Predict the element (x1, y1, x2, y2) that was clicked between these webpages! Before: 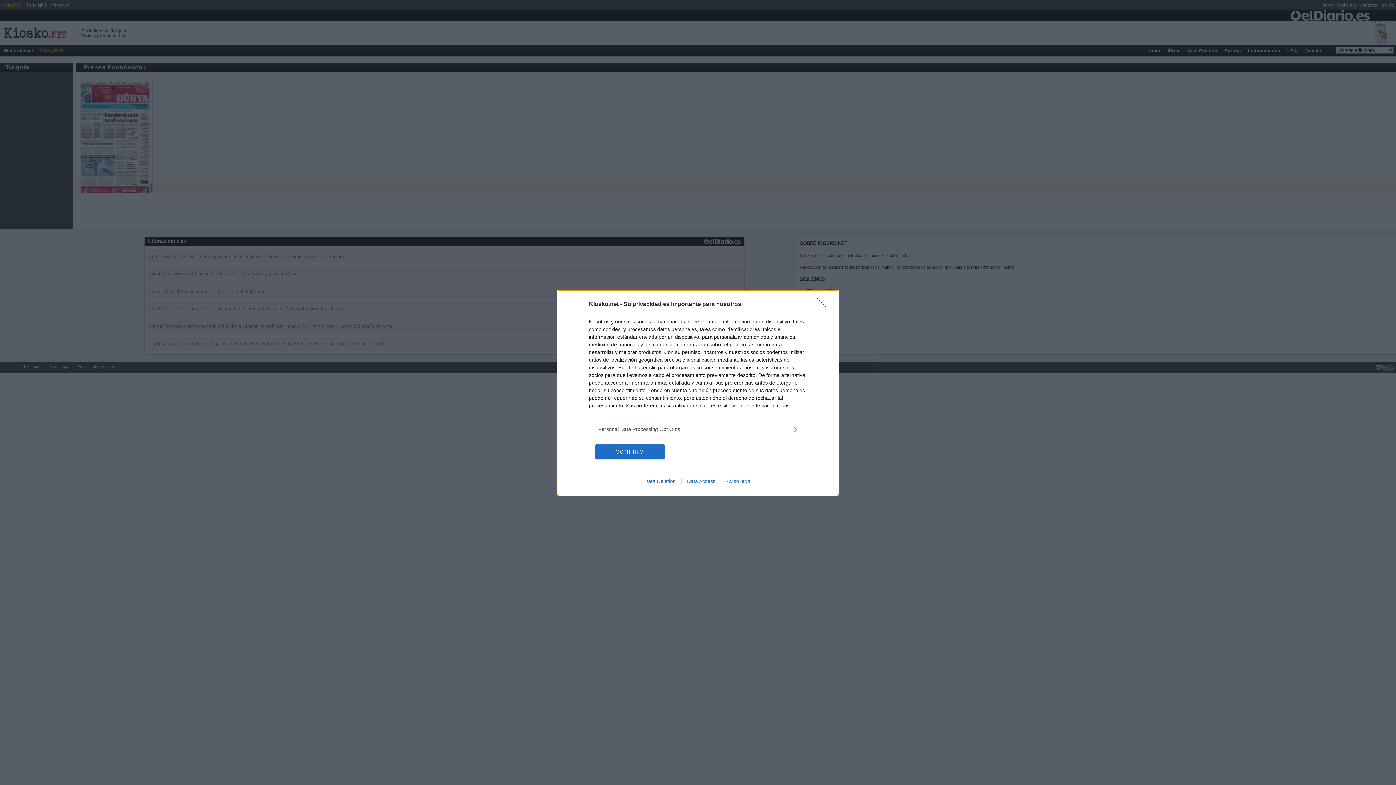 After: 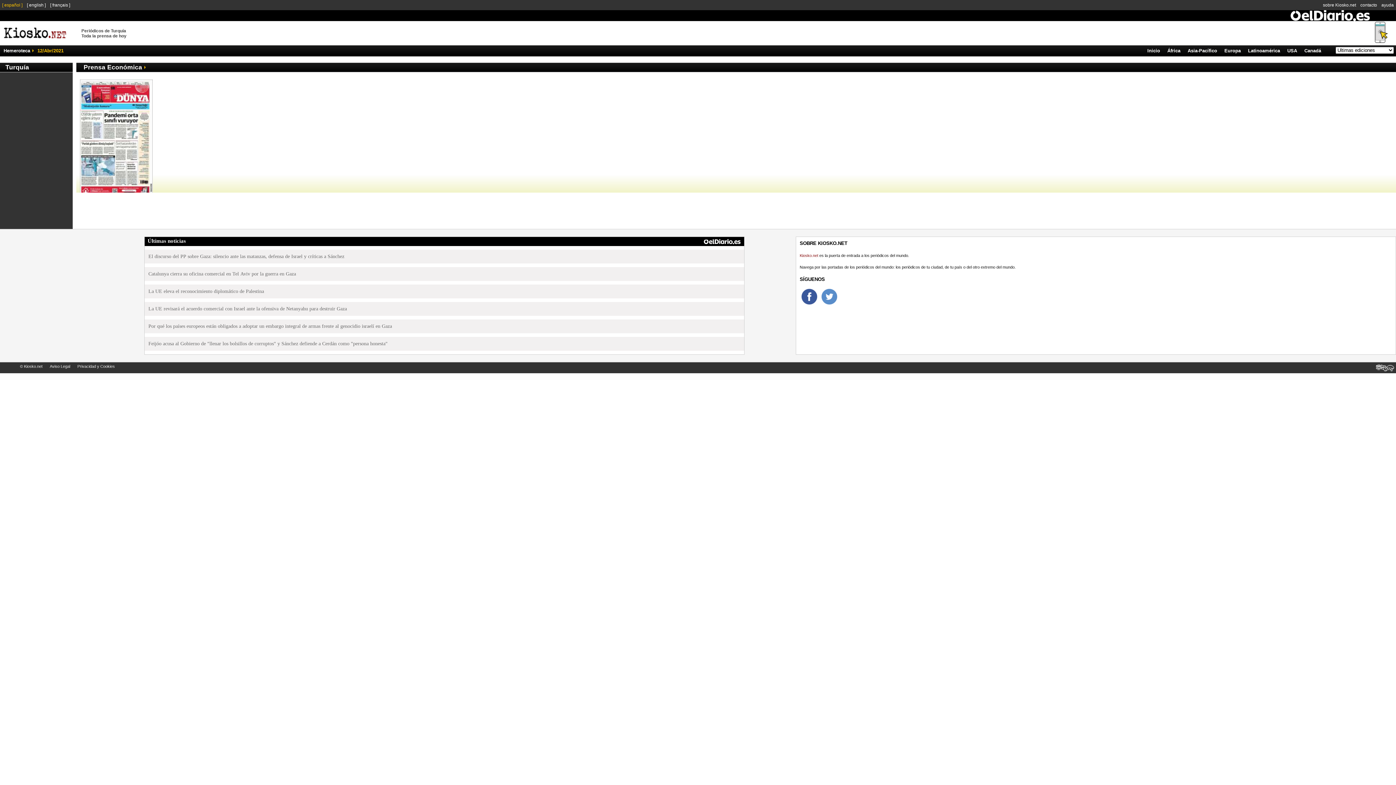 Action: label: Close bbox: (817, 297, 830, 311)